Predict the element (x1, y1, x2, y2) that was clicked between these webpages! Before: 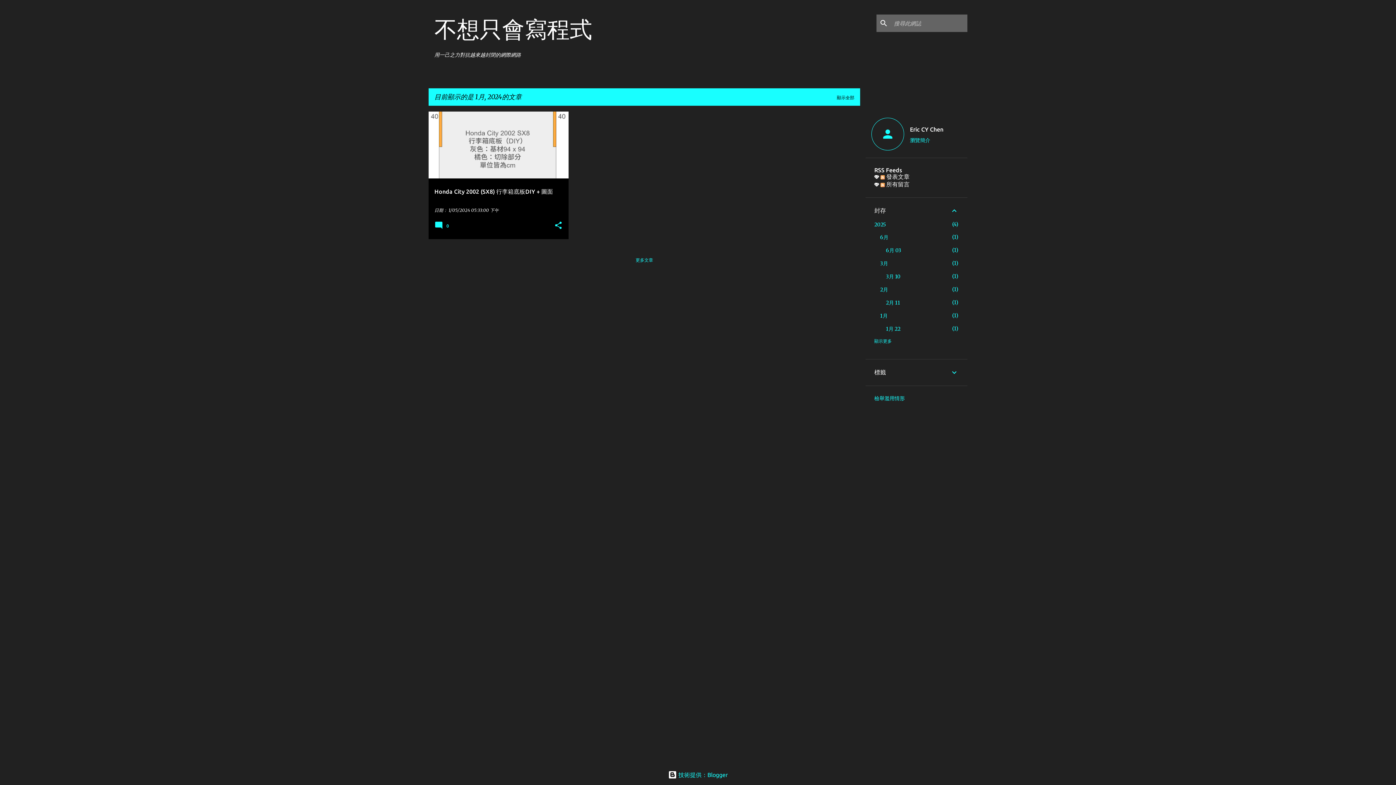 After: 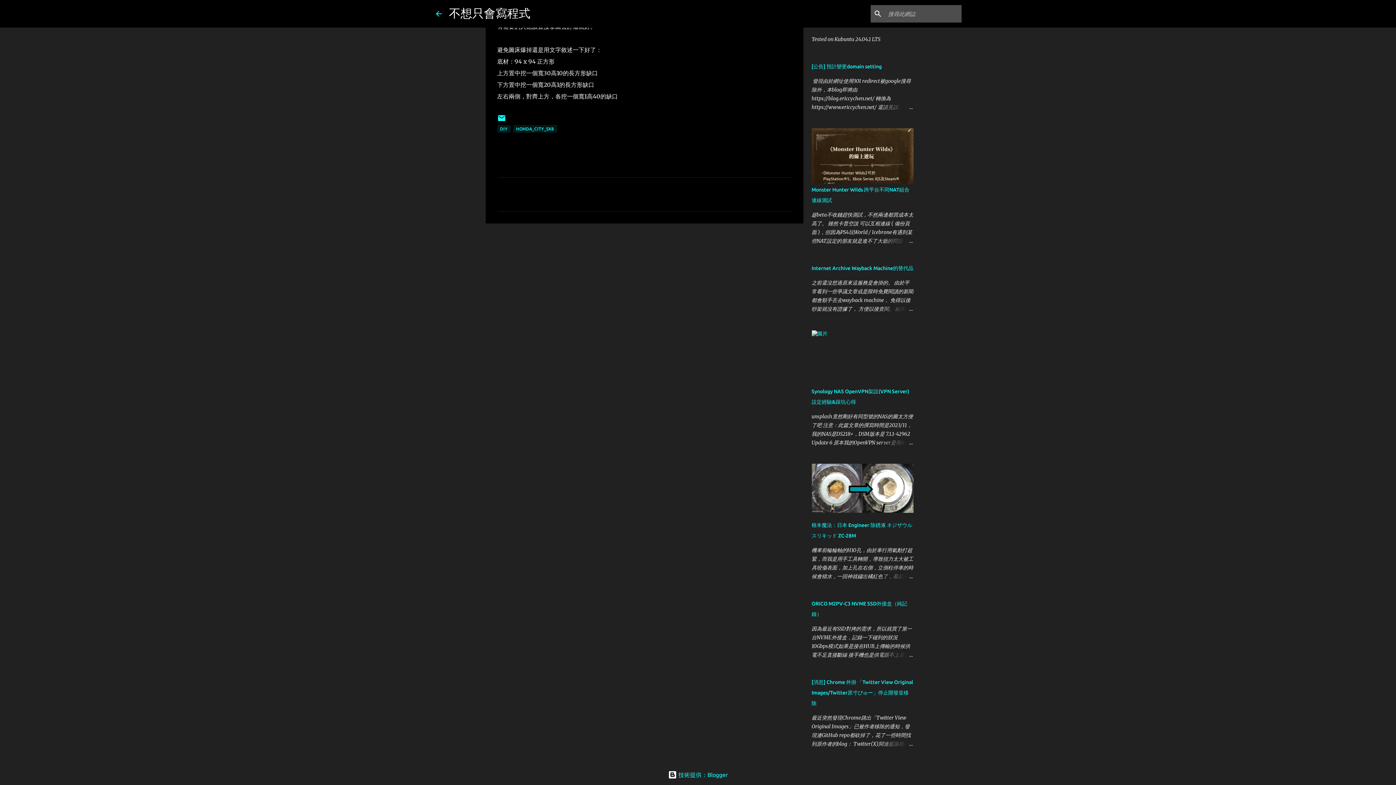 Action: label:  0 bbox: (434, 225, 451, 230)